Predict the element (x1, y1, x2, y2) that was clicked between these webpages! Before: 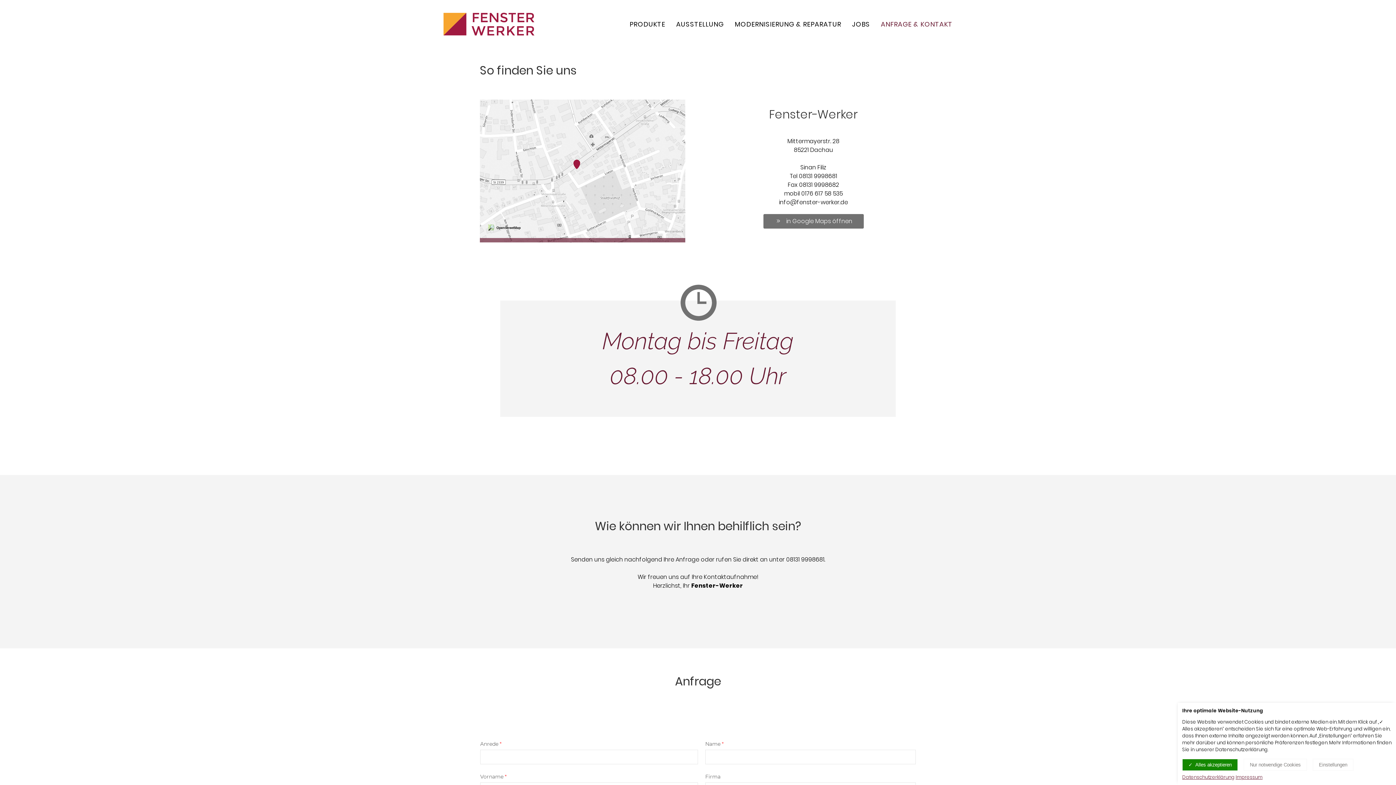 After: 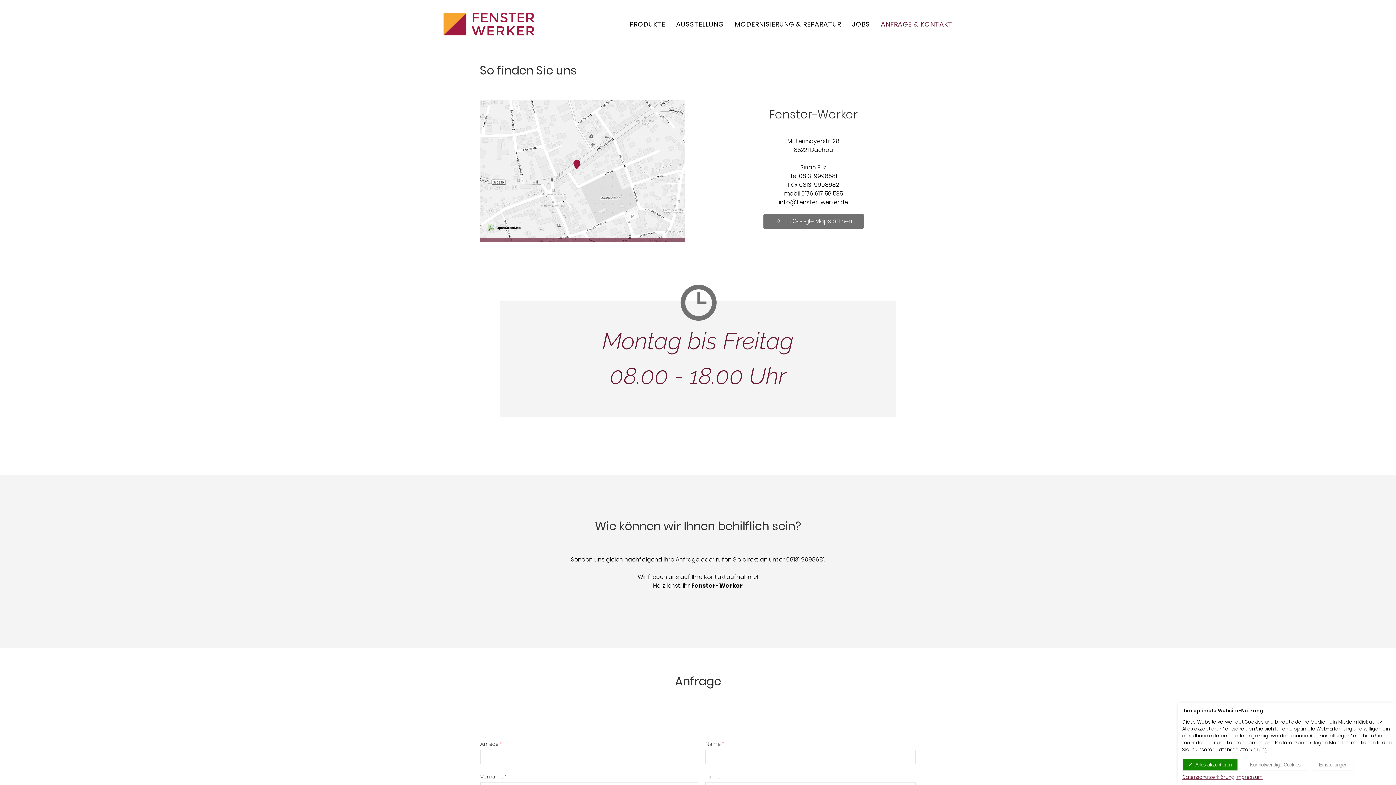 Action: bbox: (875, 16, 958, 31) label: ANFRAGE & KONTAKT